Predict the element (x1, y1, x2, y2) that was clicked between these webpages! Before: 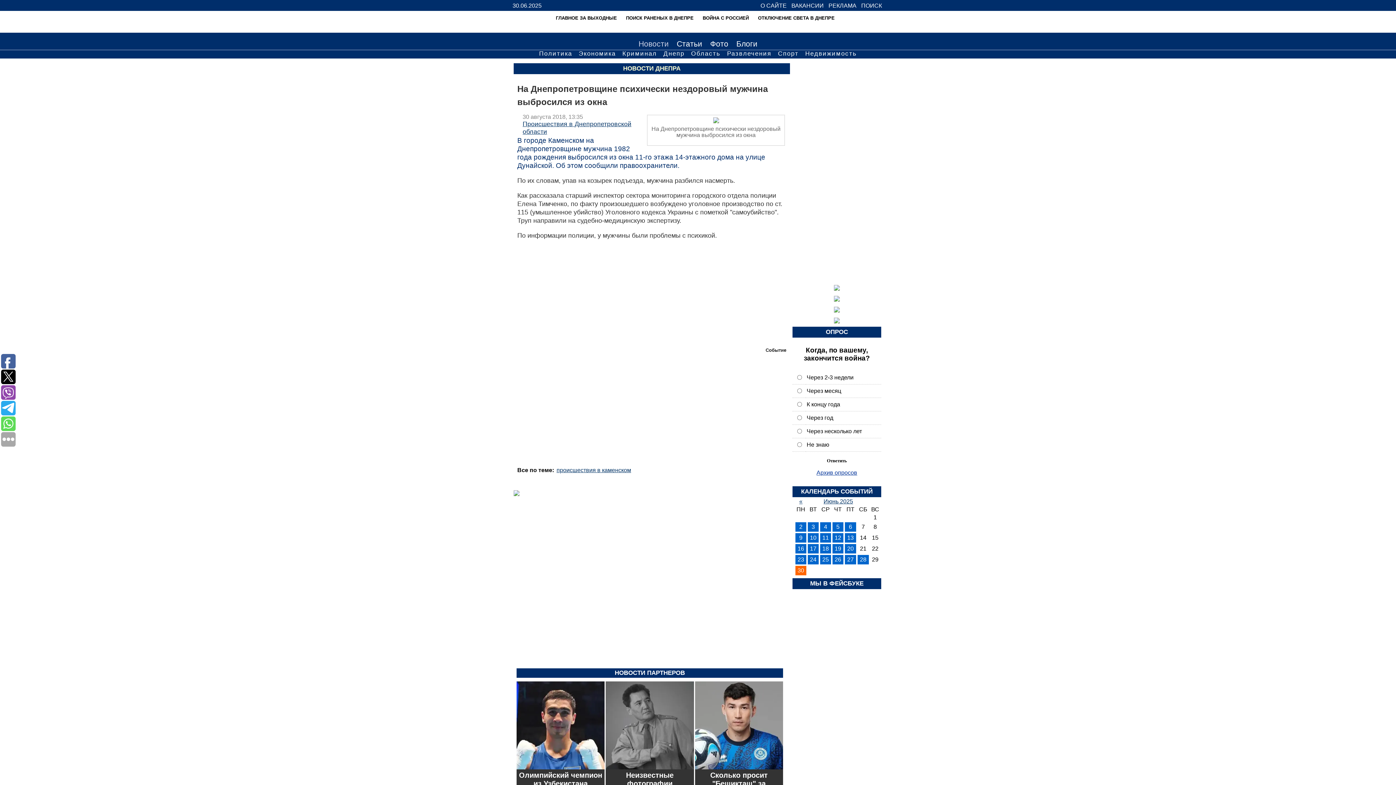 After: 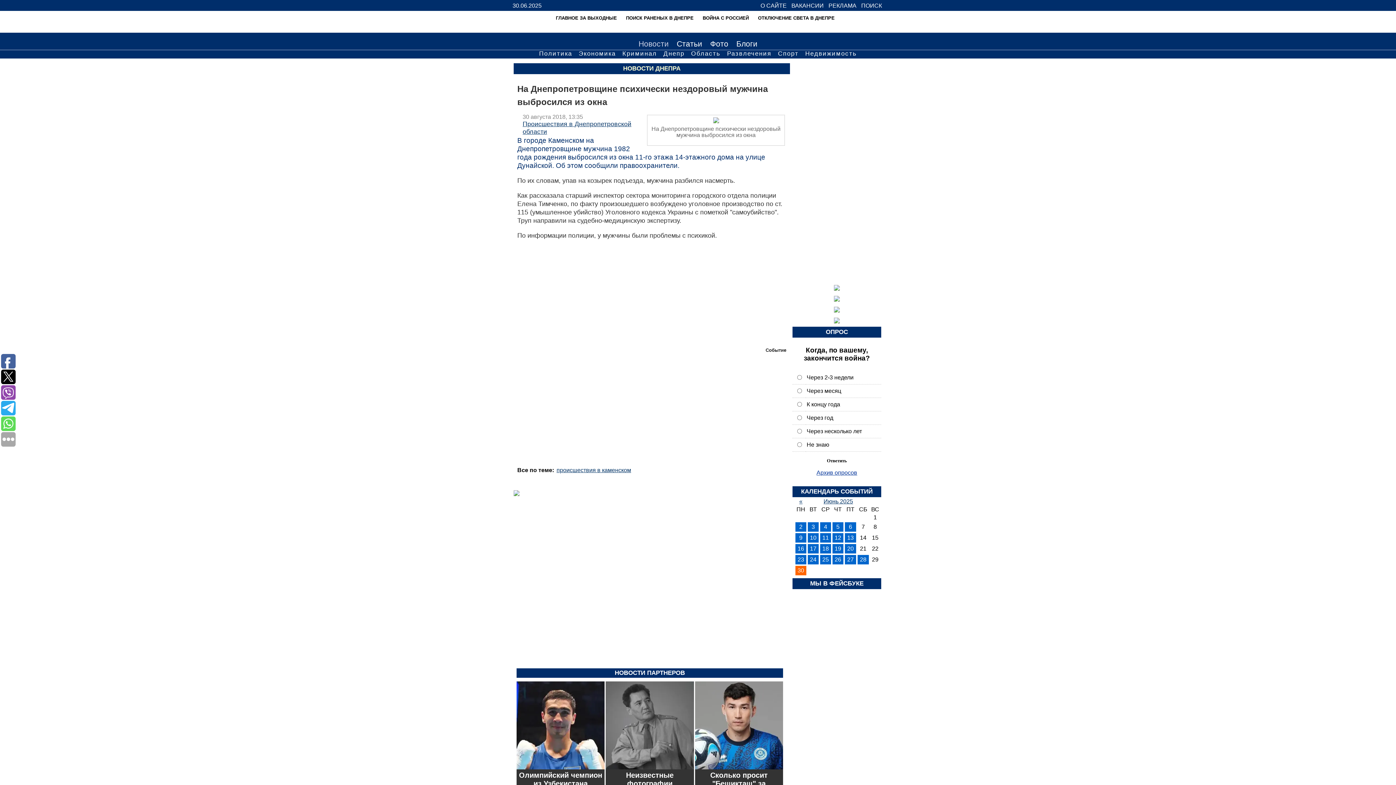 Action: bbox: (513, 493, 519, 499)